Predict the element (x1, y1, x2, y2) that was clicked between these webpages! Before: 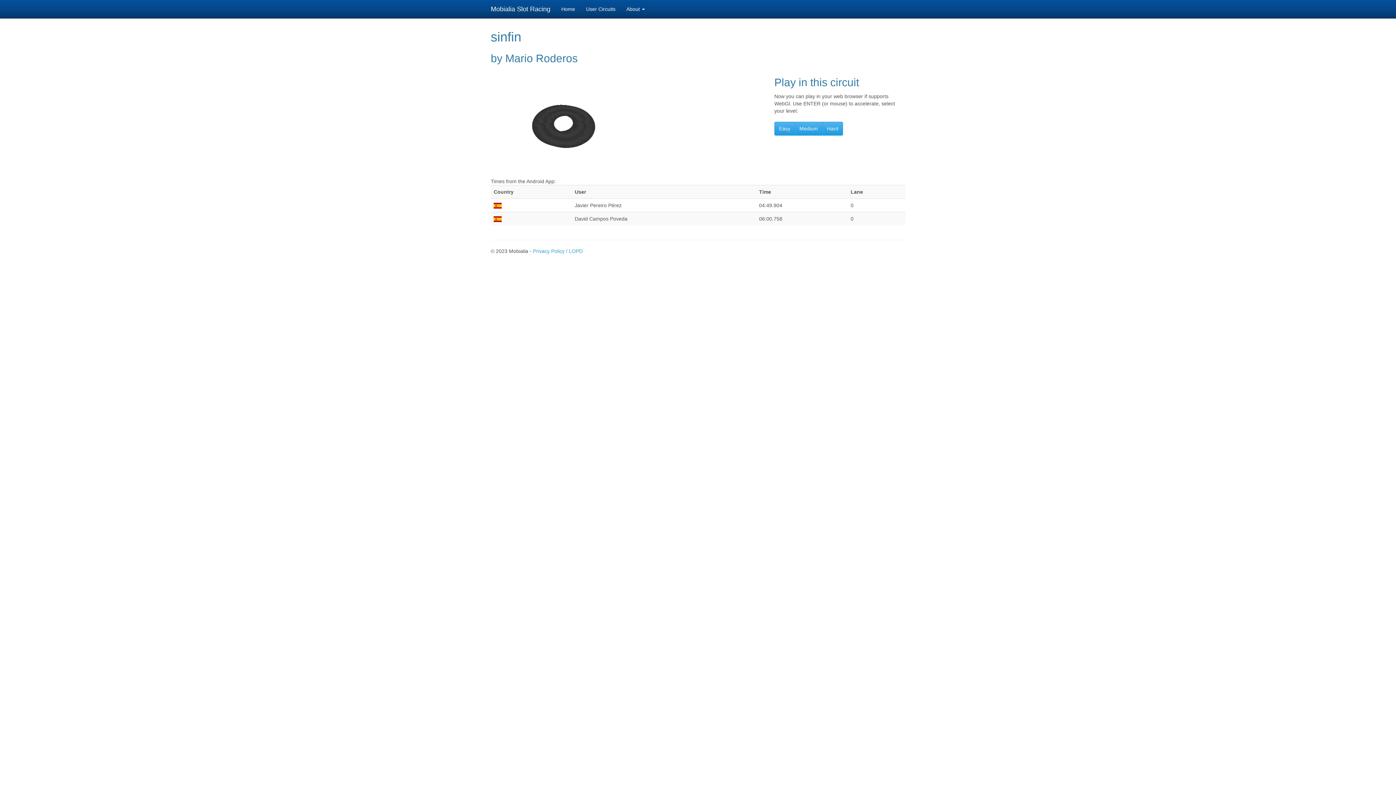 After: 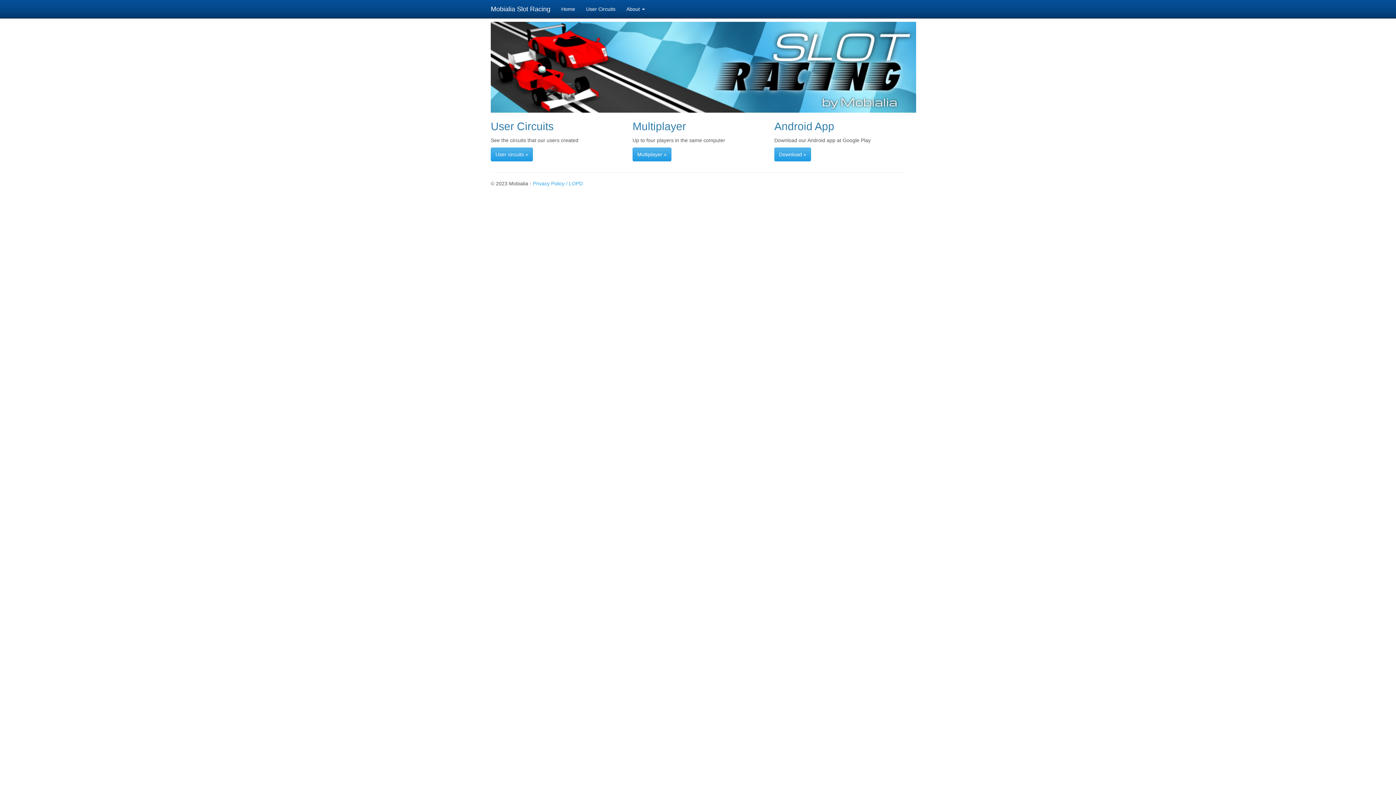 Action: label: Home bbox: (556, 0, 580, 18)